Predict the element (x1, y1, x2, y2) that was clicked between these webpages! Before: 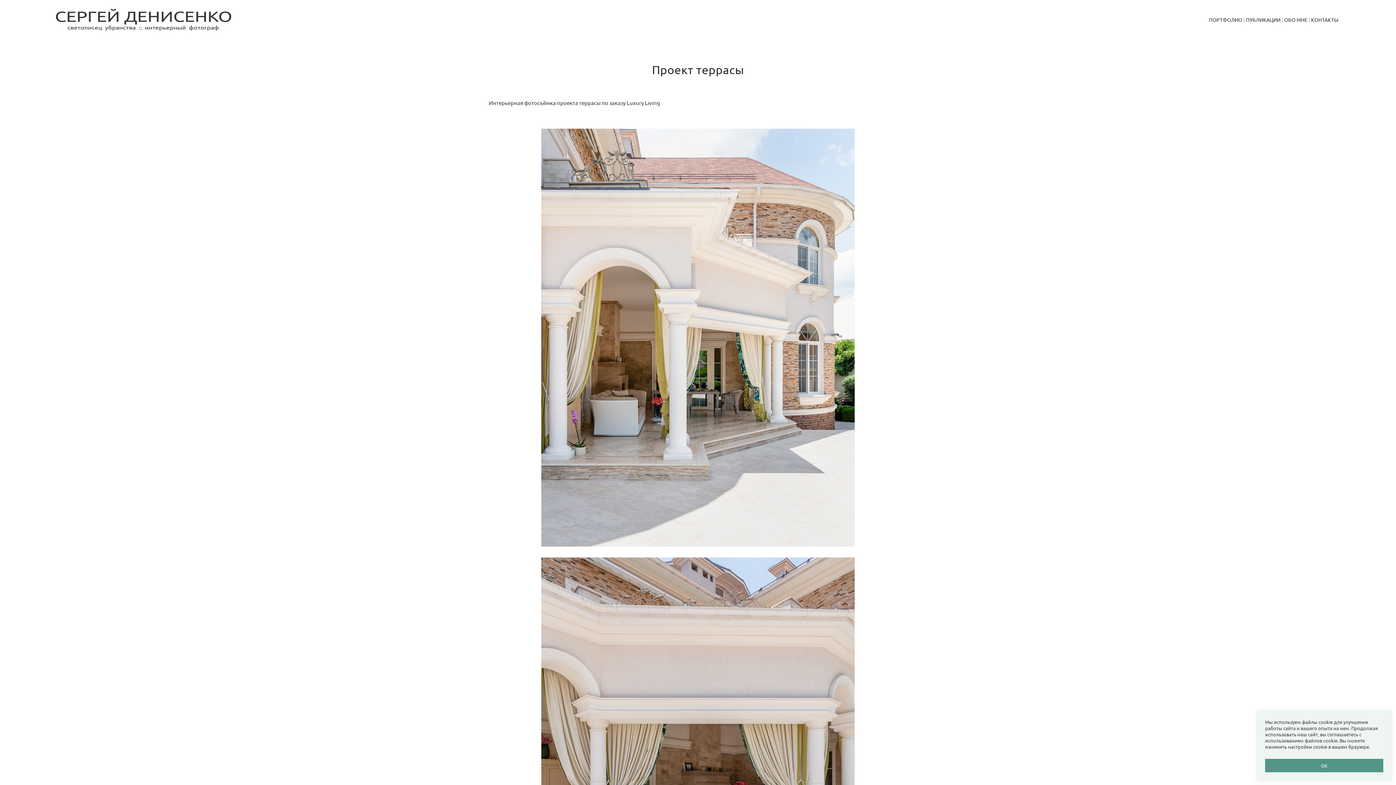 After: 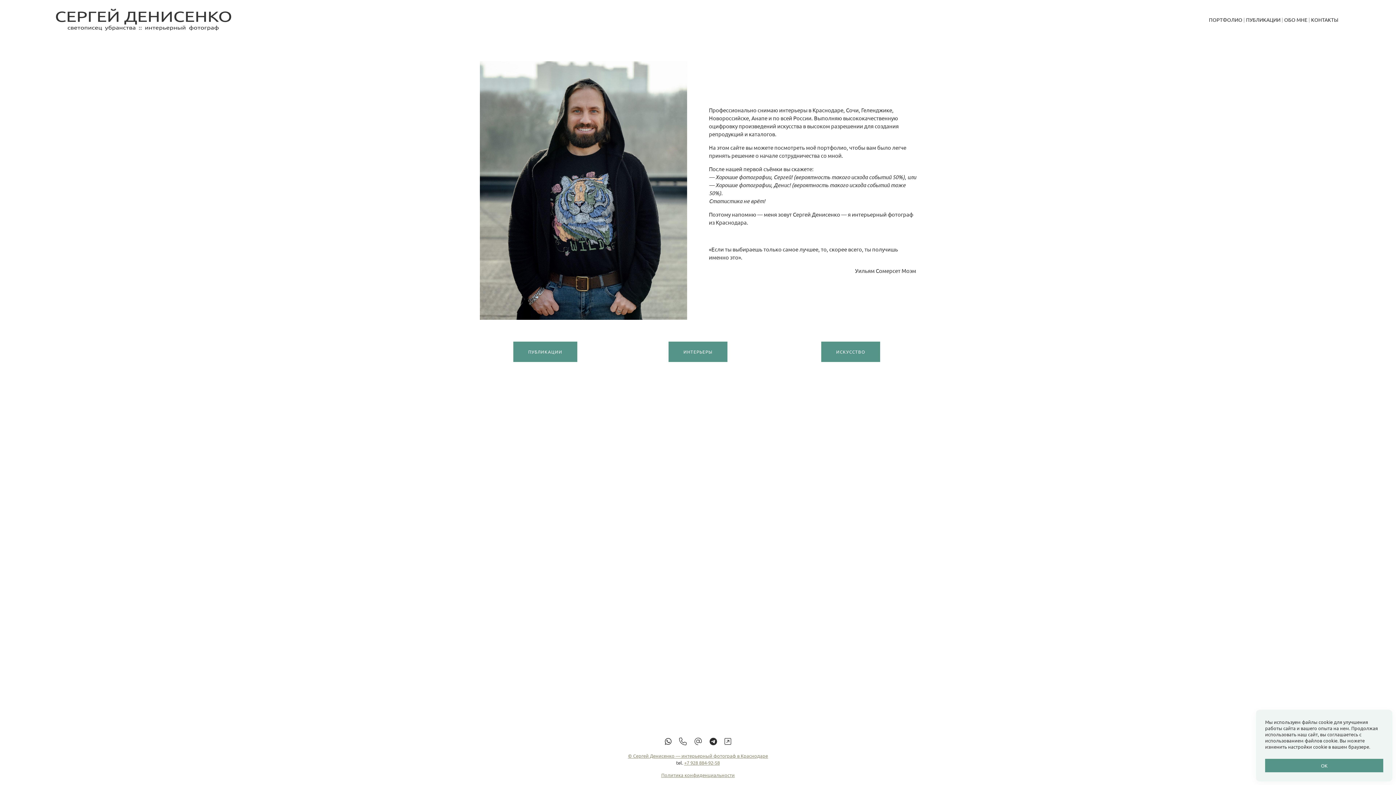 Action: bbox: (55, 8, 231, 30)